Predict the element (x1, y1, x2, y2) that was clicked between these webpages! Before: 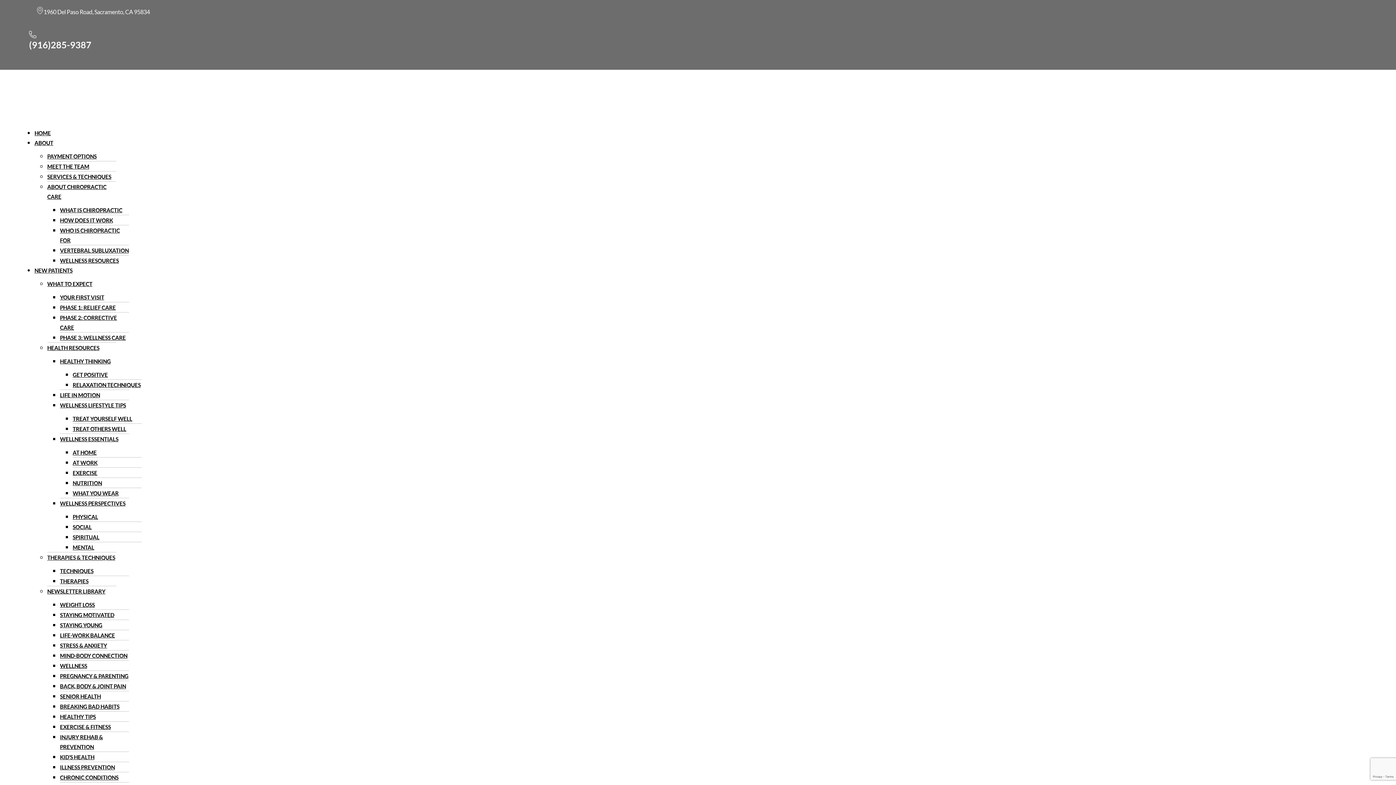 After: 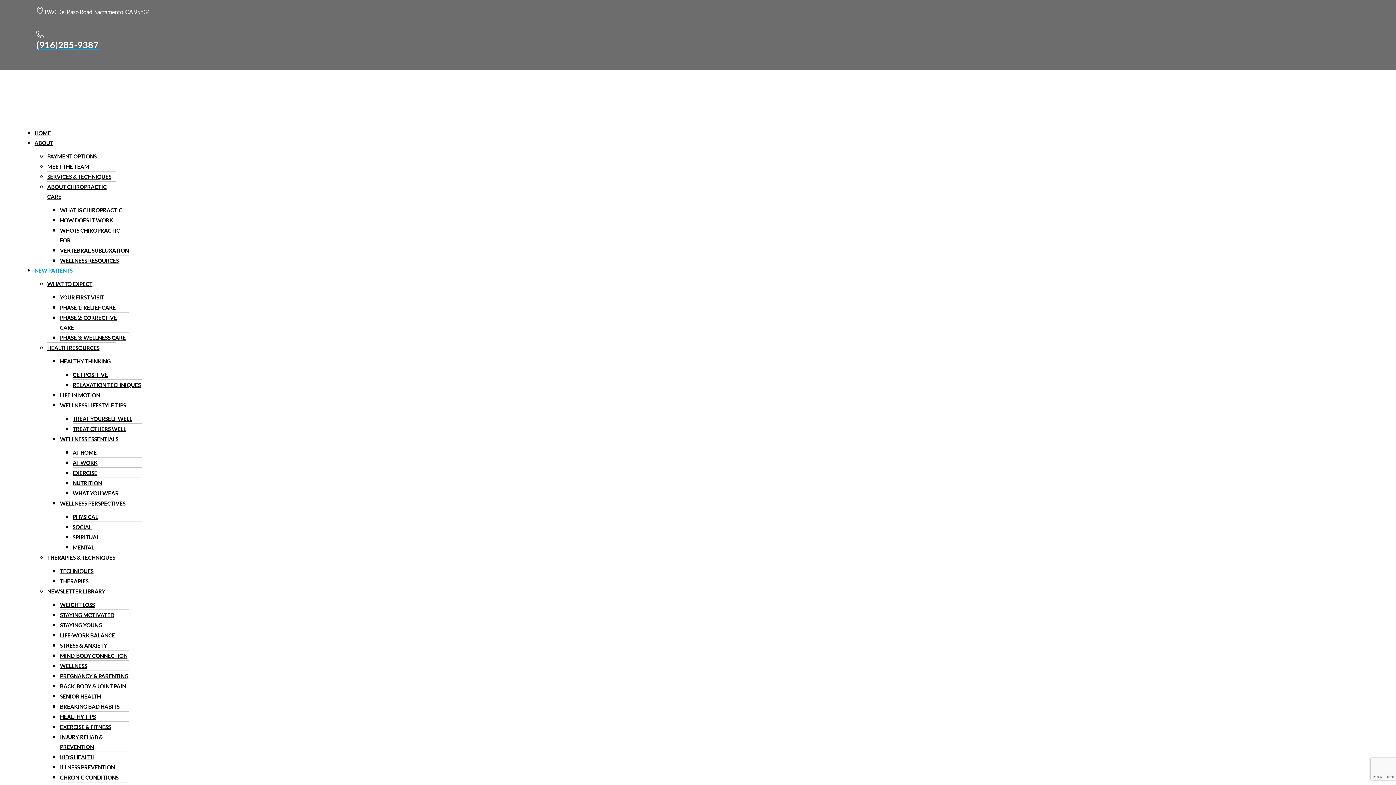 Action: bbox: (60, 728, 102, 756) label: INJURY REHAB & PREVENTION